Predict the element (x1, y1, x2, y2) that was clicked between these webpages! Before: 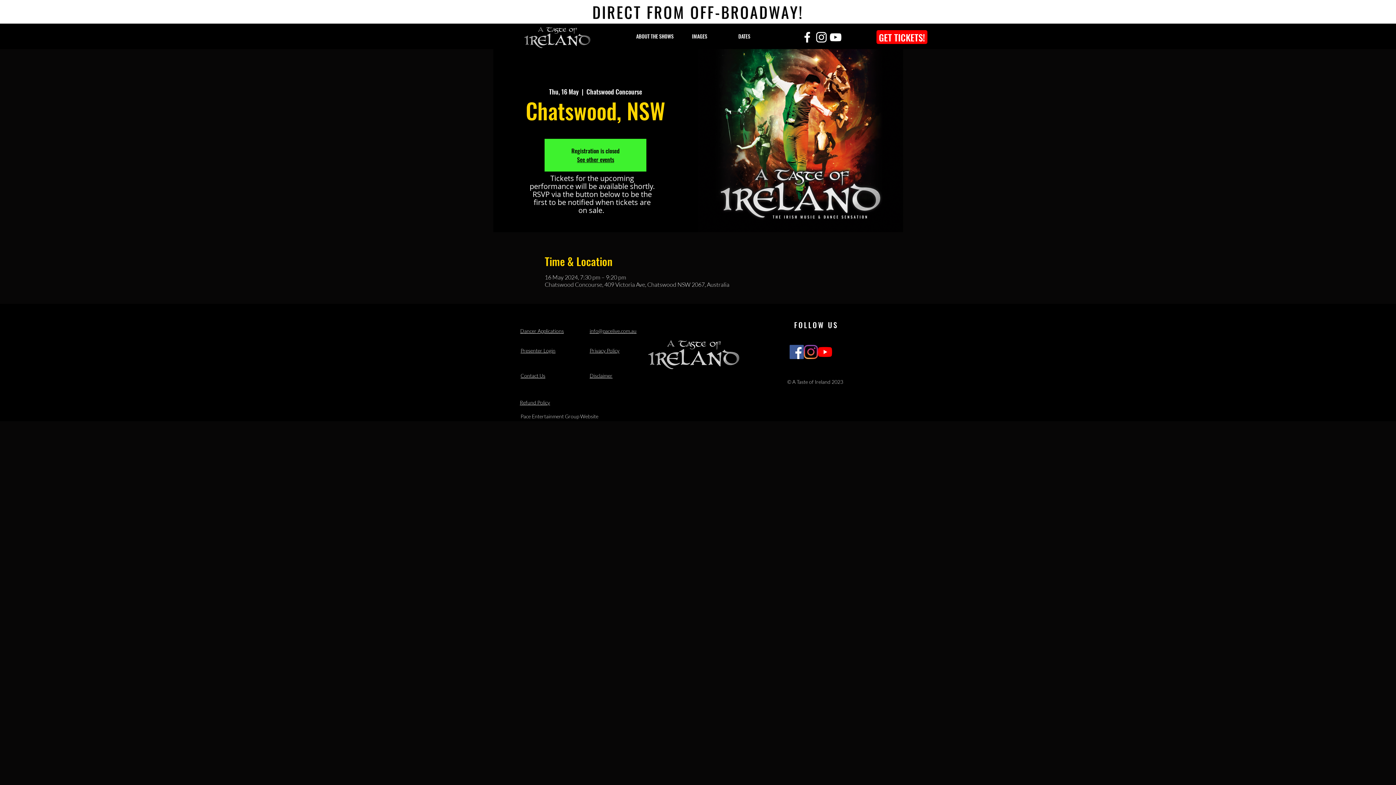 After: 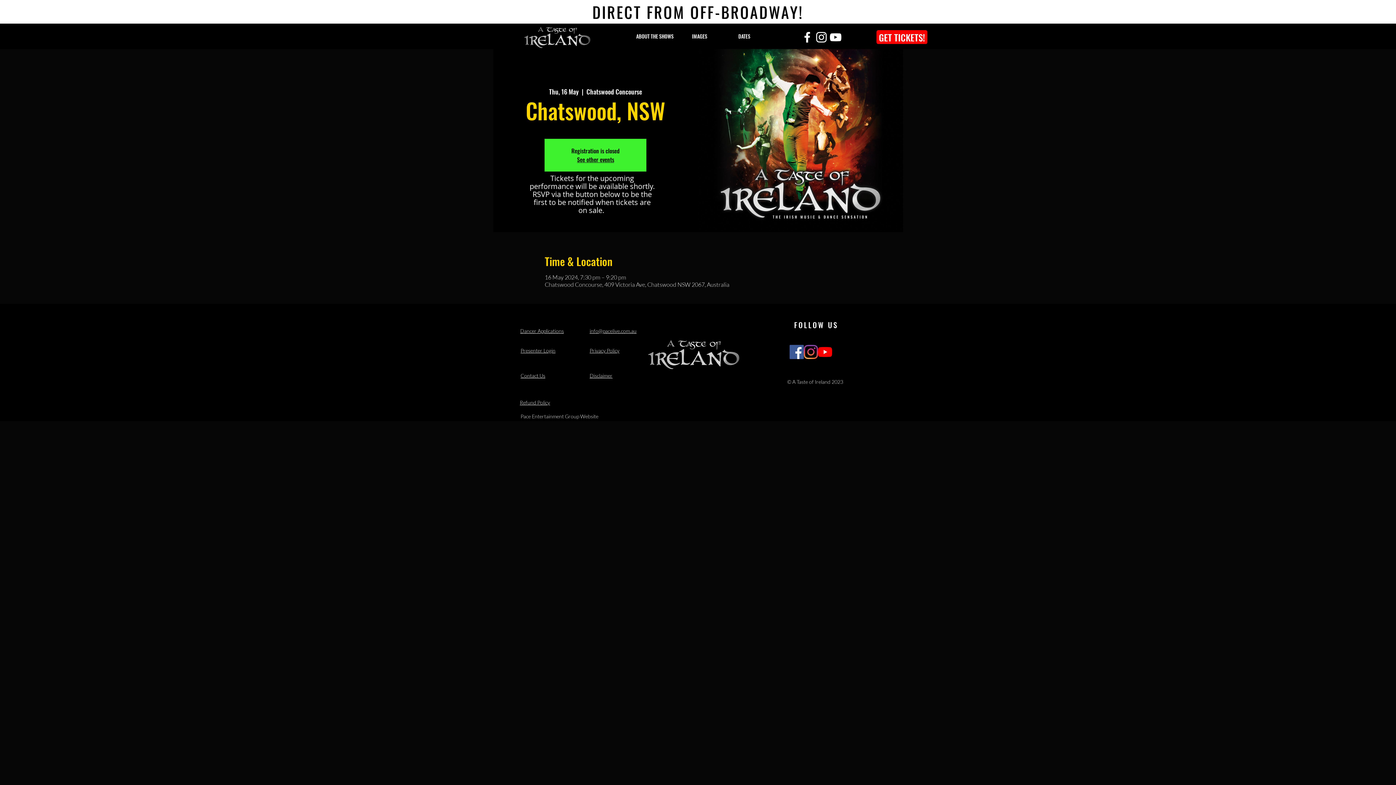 Action: label: A Taste of Ireland Show Instagram bbox: (804, 344, 818, 359)